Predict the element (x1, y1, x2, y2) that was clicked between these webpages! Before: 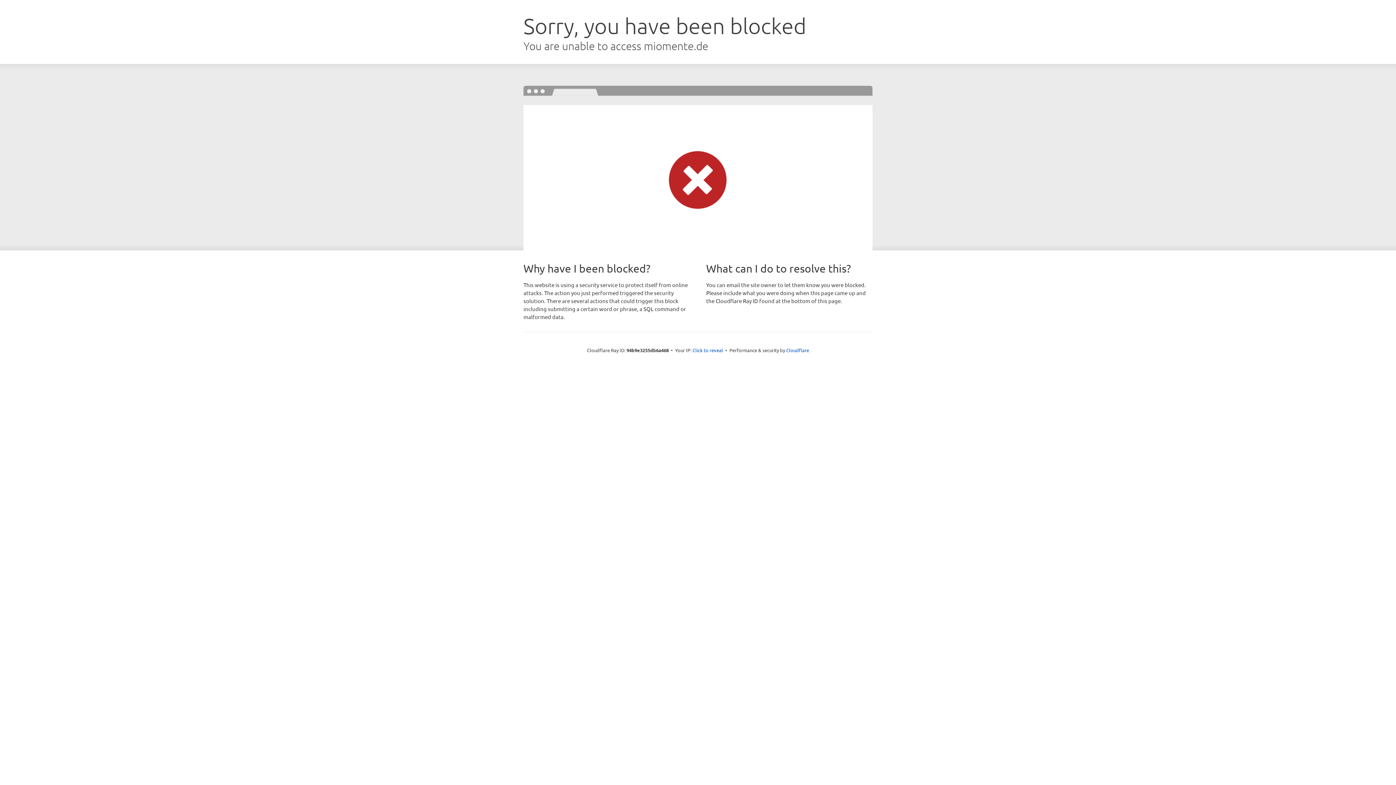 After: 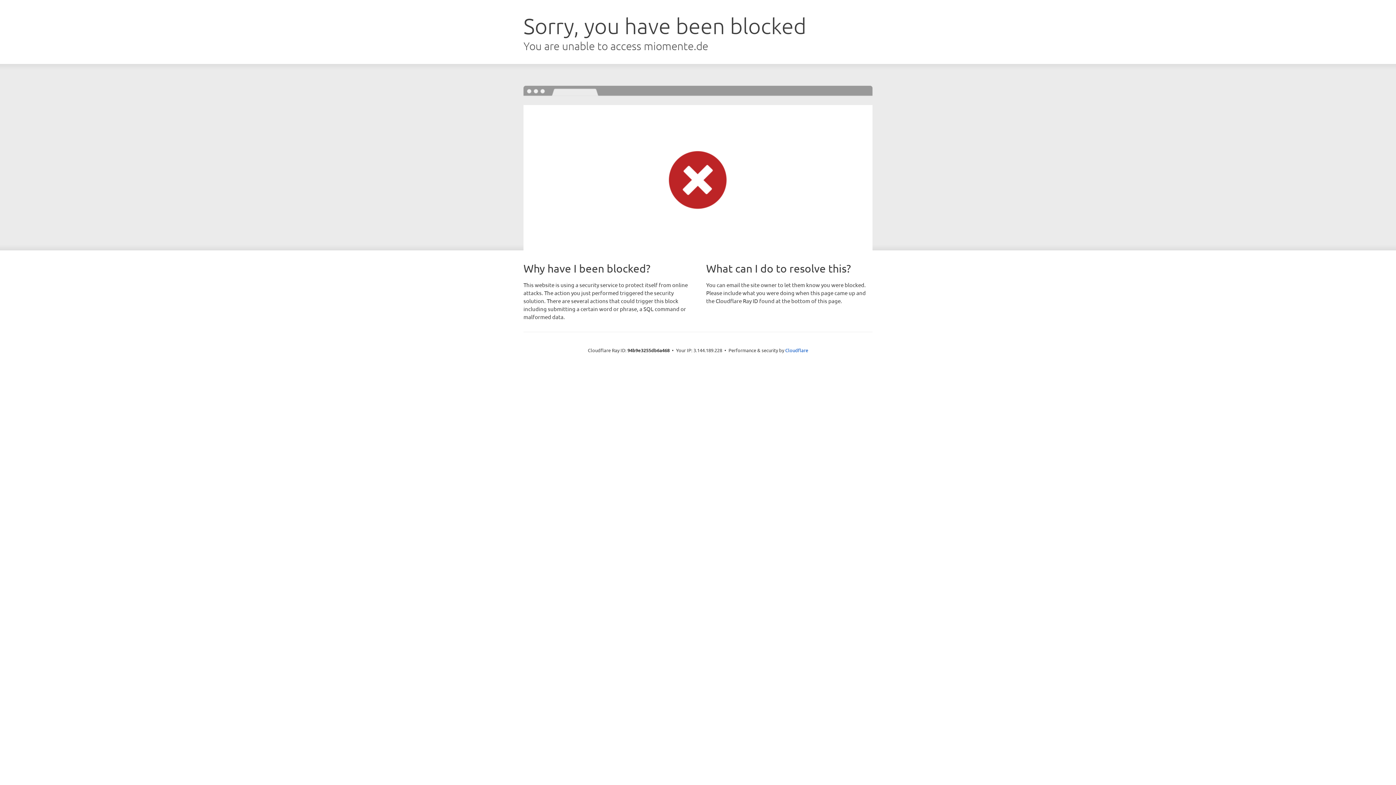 Action: label: Click to reveal bbox: (692, 346, 723, 353)